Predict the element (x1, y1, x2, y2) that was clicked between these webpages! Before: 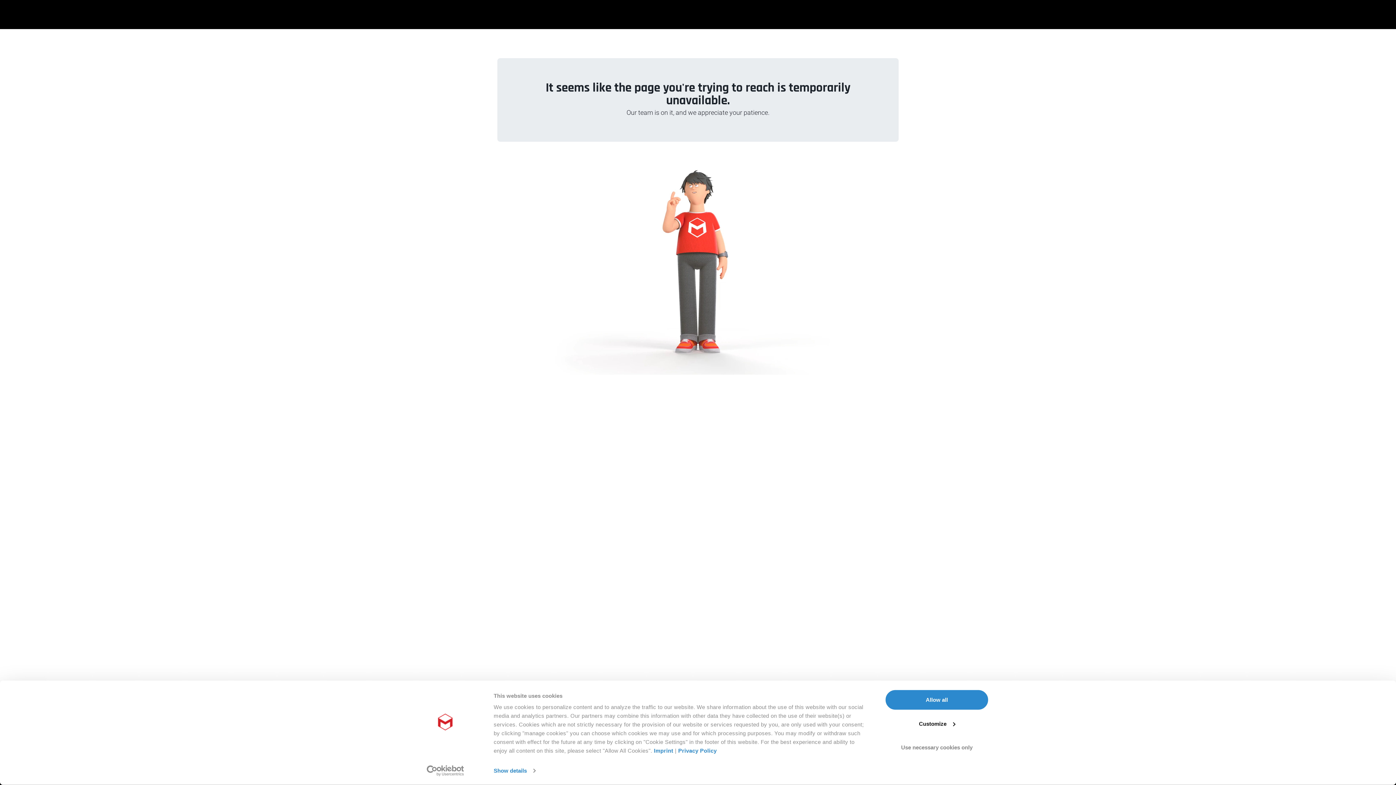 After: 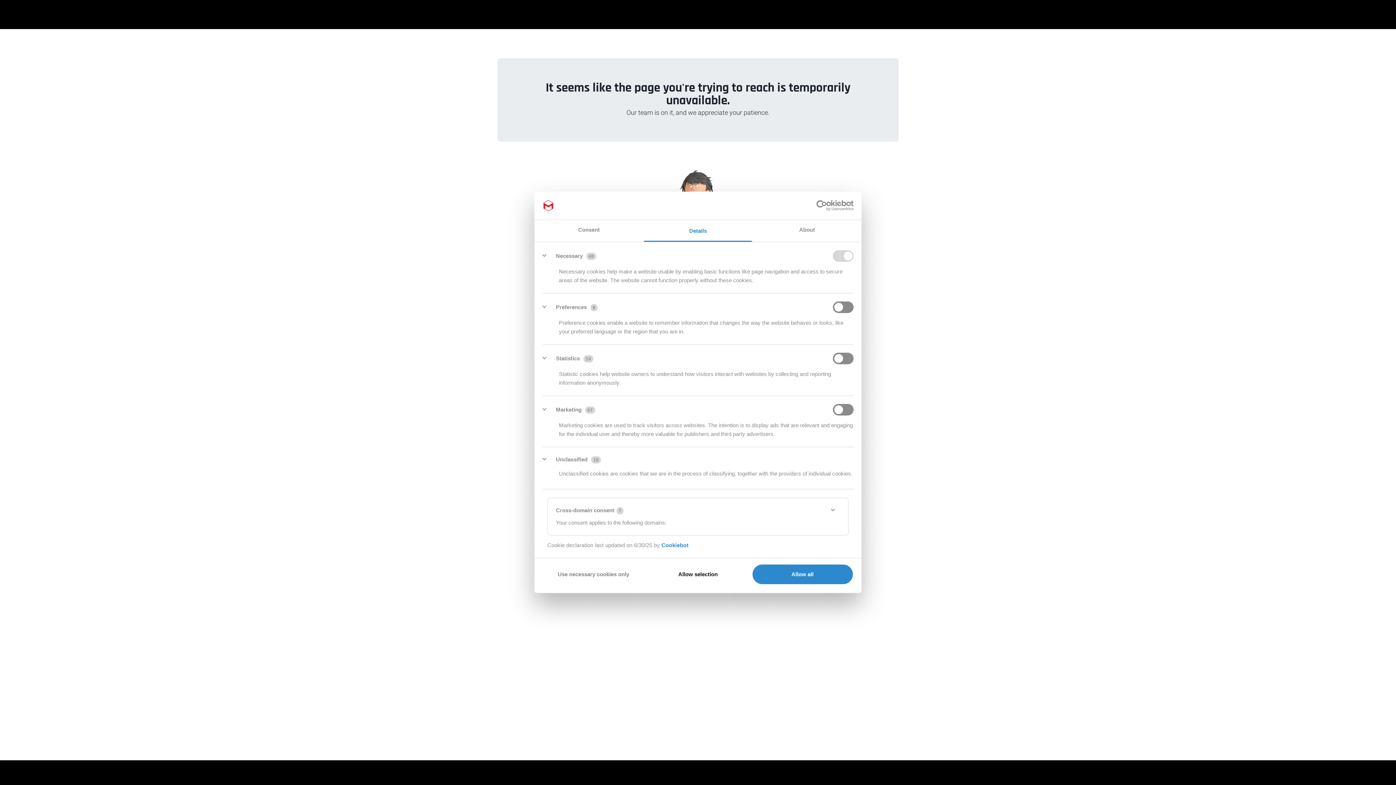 Action: bbox: (493, 765, 535, 776) label: Show details